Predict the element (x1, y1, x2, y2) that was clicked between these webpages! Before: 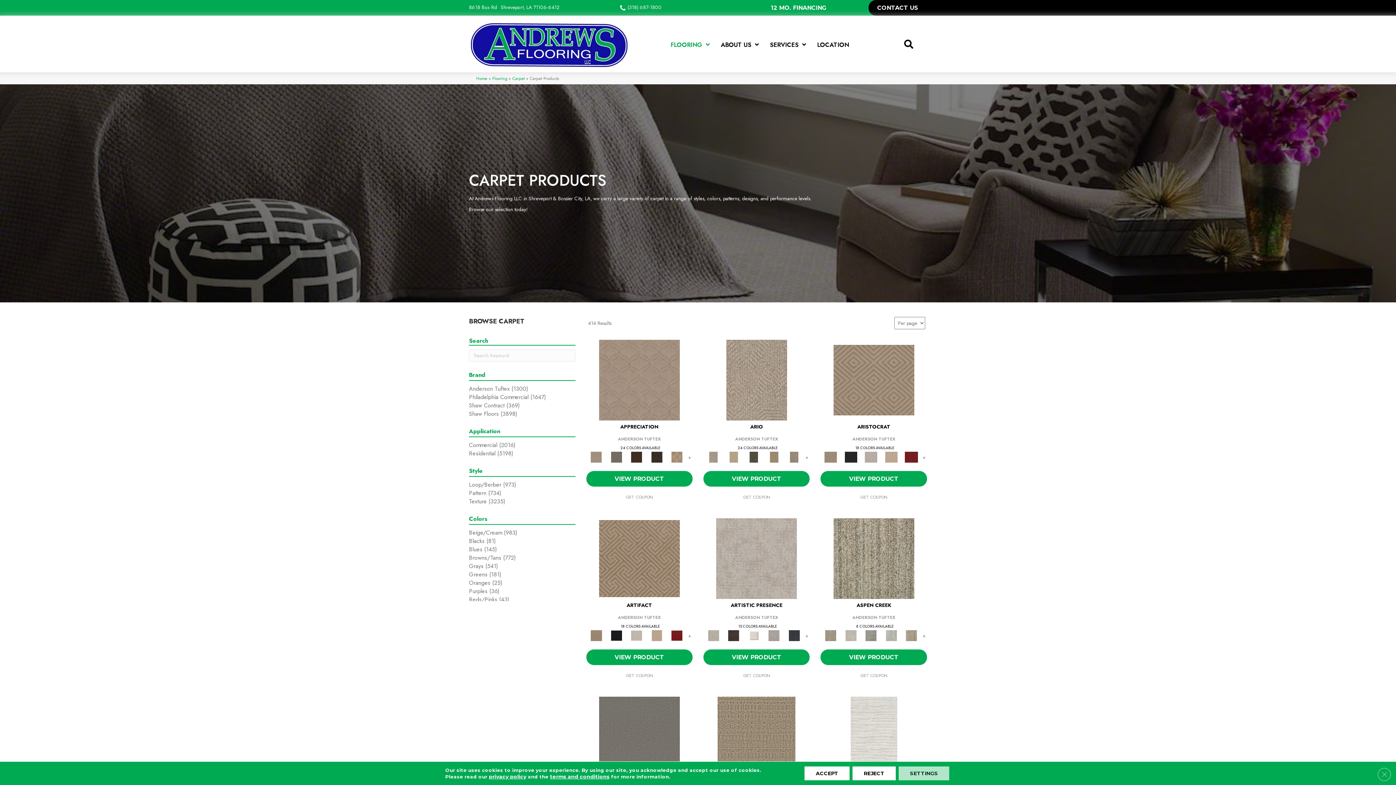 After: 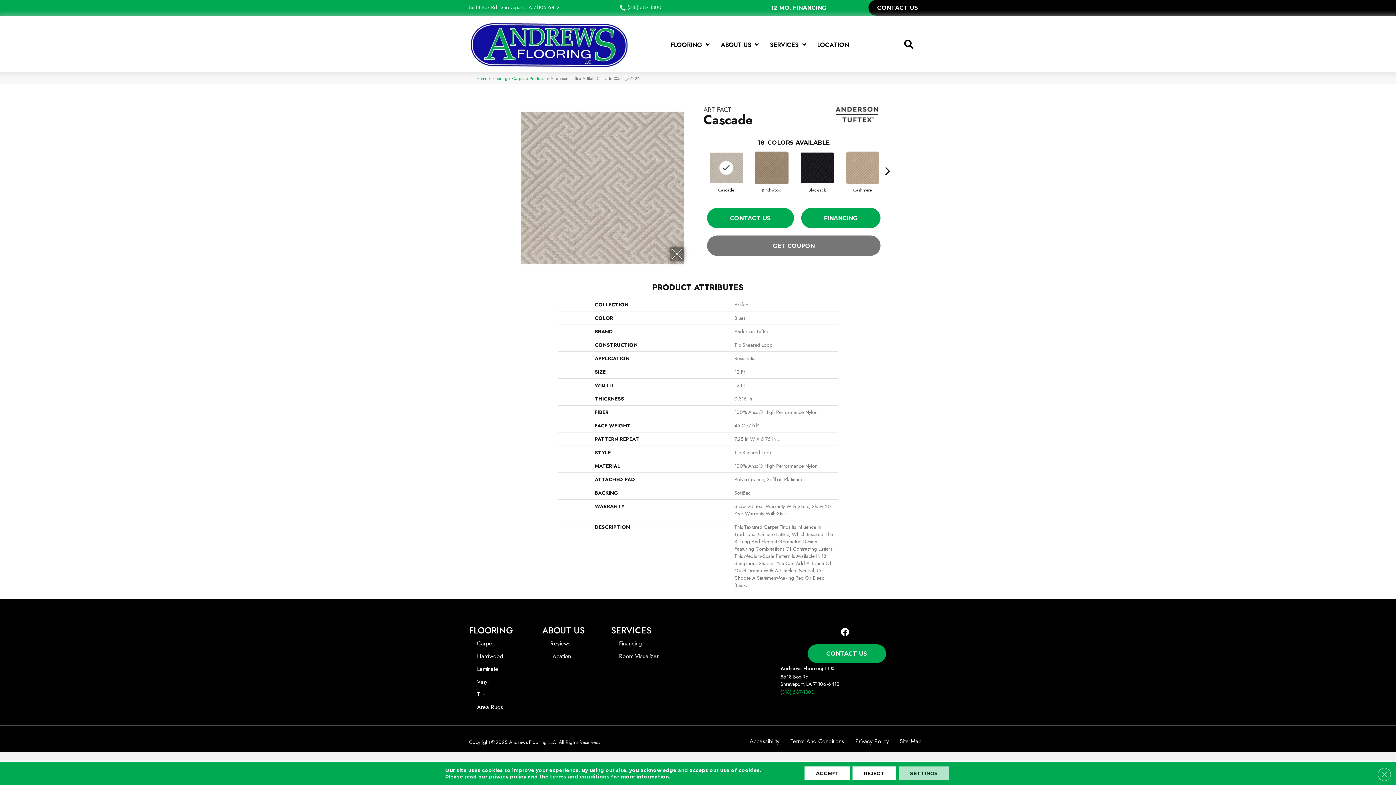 Action: bbox: (627, 632, 645, 638)